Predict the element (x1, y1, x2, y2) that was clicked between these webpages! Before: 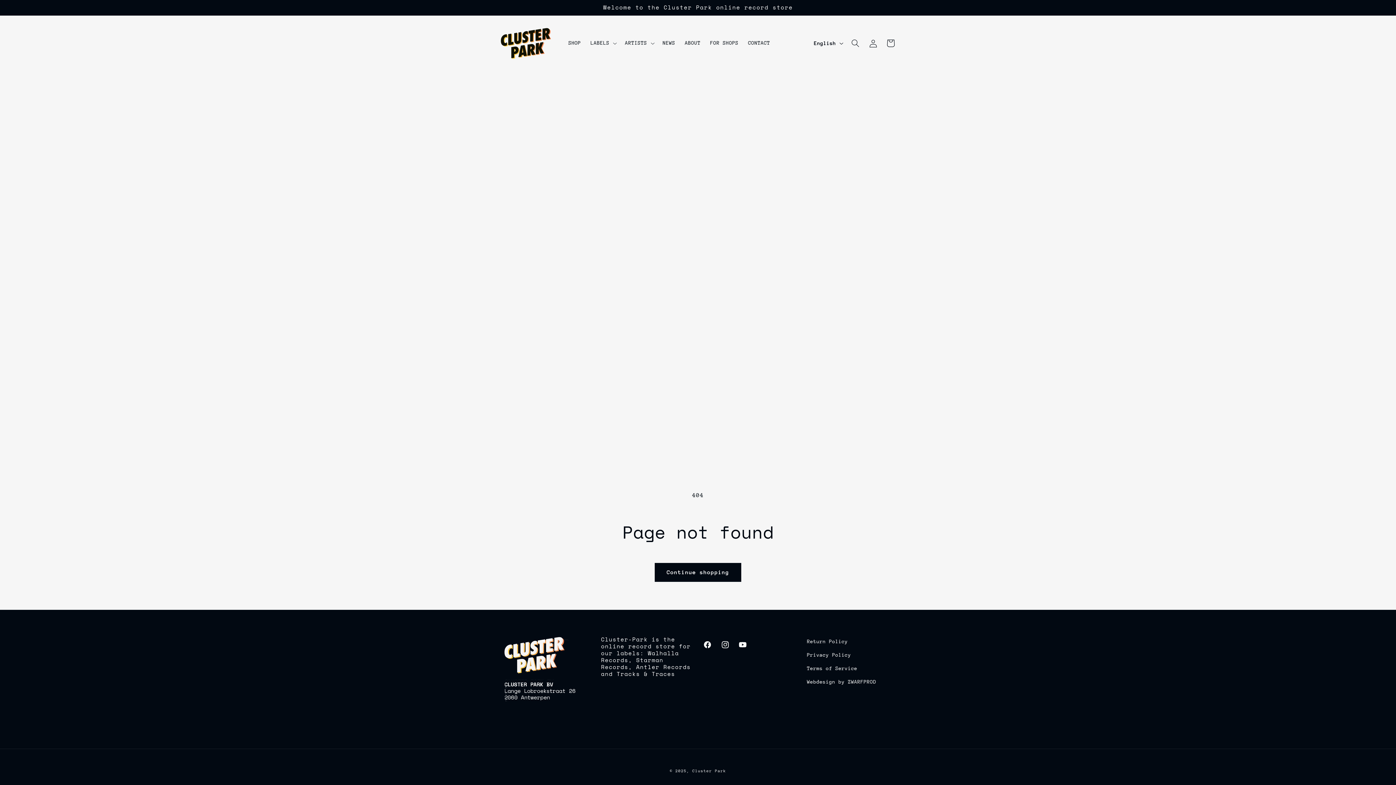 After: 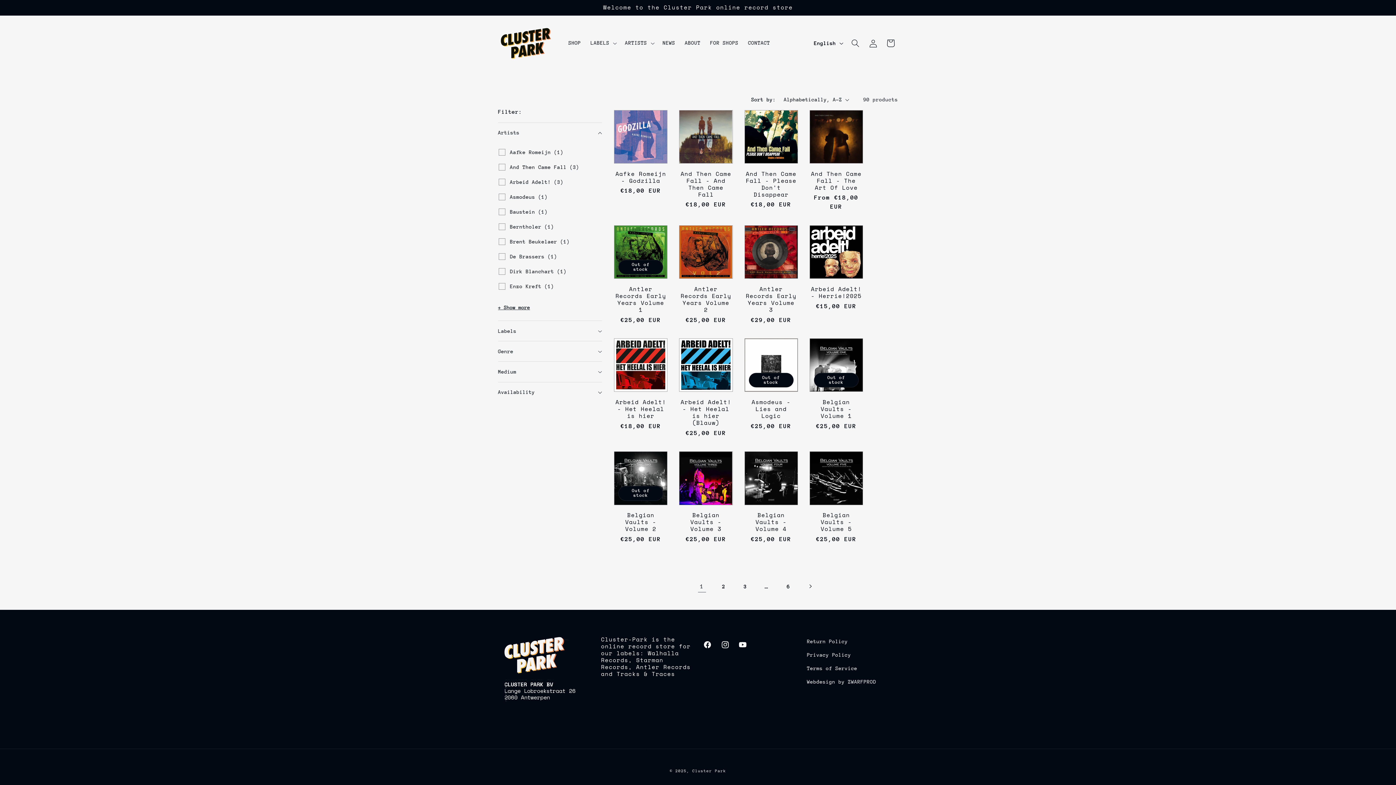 Action: label: Continue shopping bbox: (654, 563, 741, 582)